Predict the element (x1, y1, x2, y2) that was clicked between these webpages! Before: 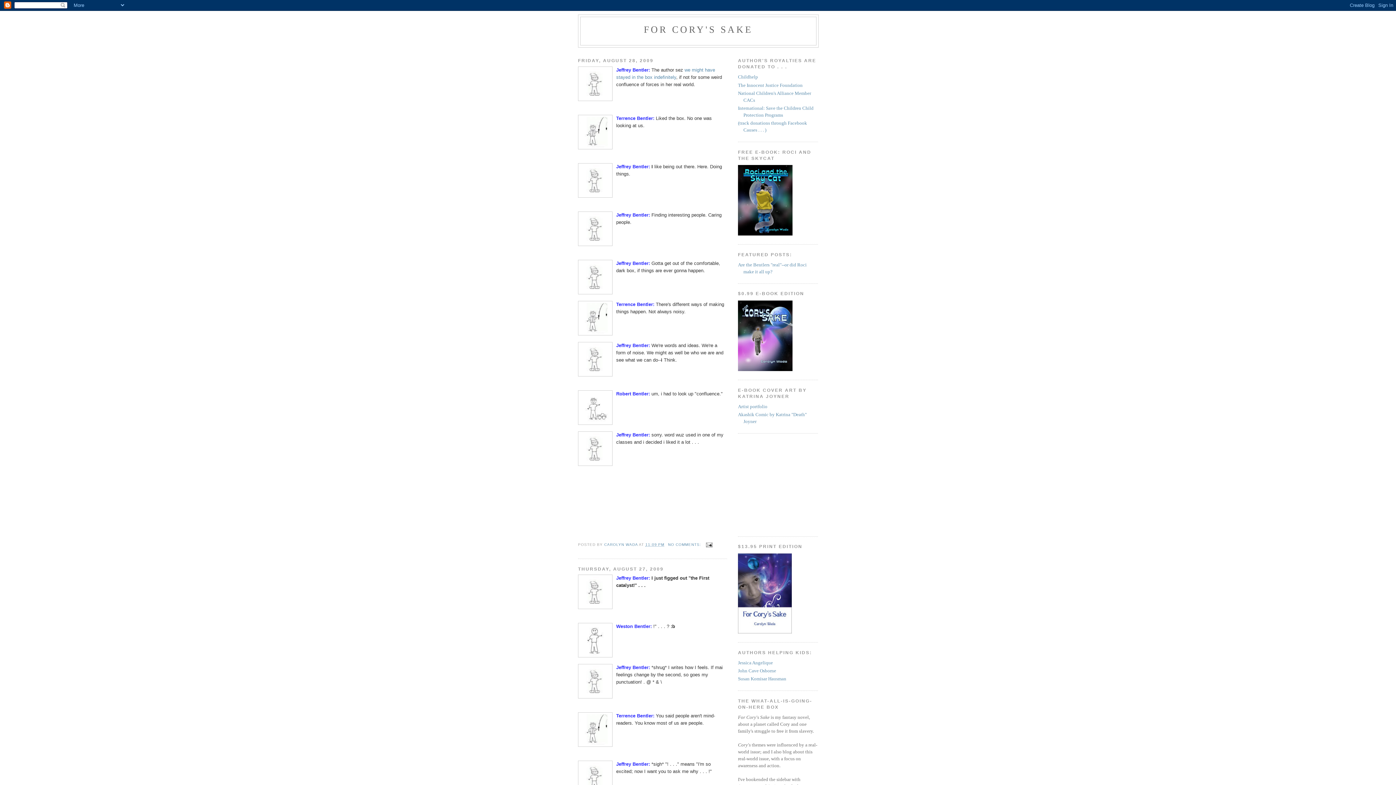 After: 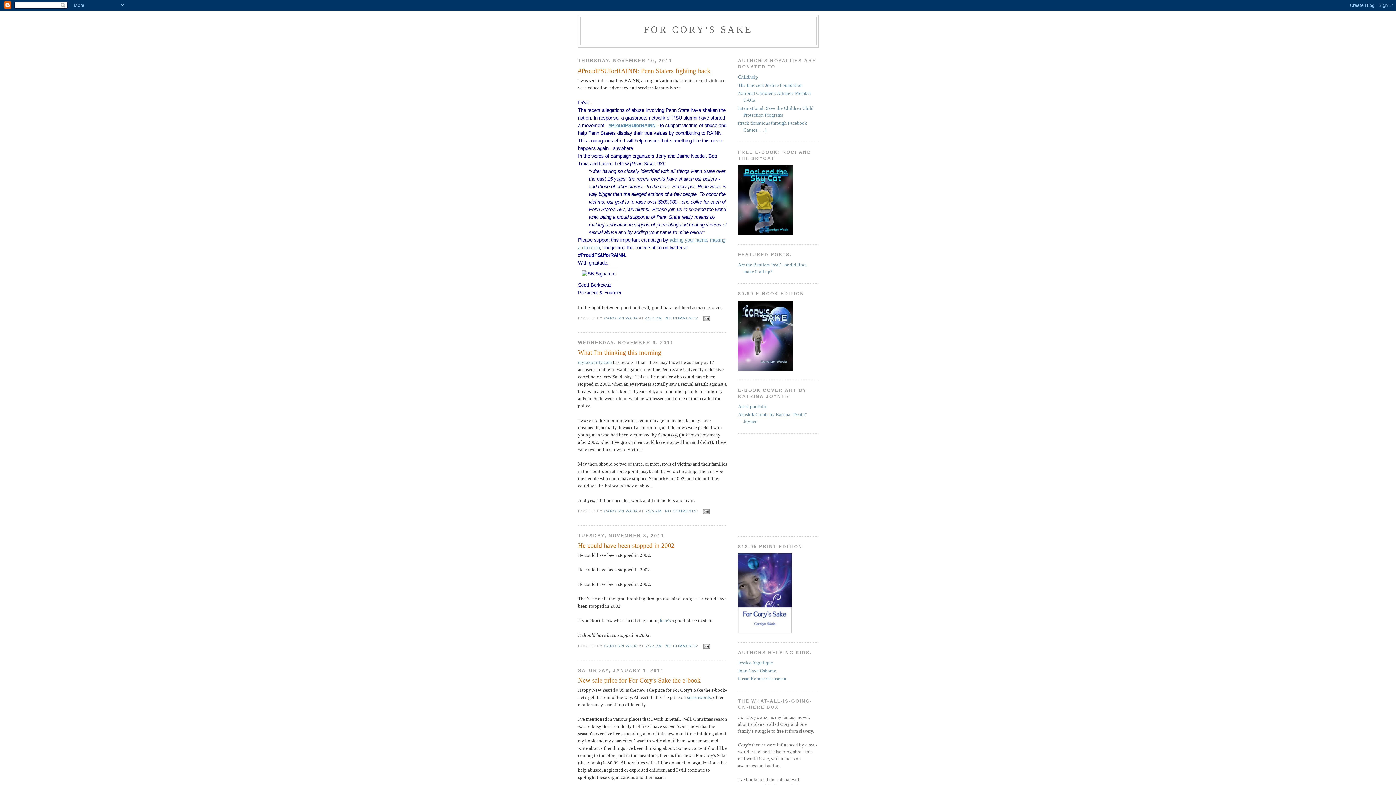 Action: label: FOR CORY'S SAKE bbox: (644, 24, 753, 34)